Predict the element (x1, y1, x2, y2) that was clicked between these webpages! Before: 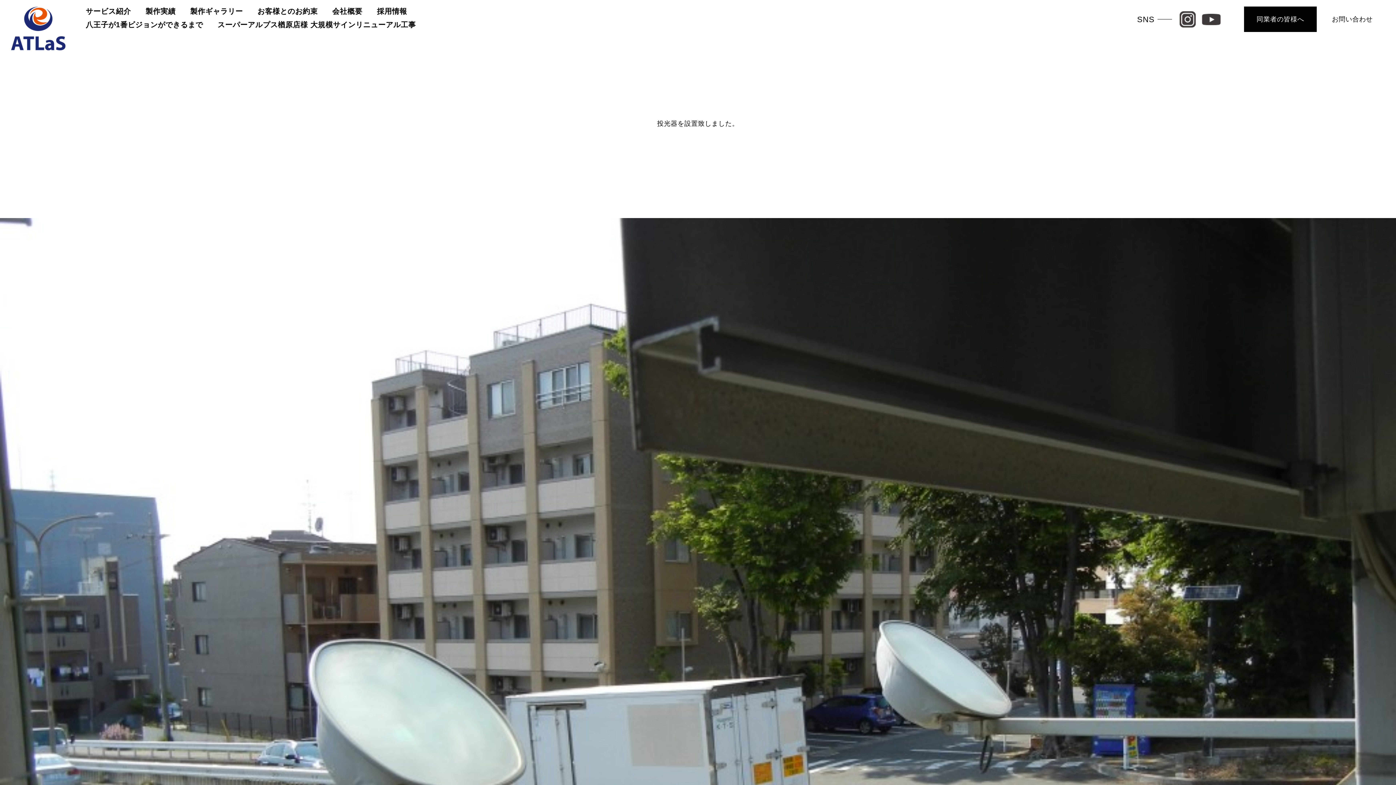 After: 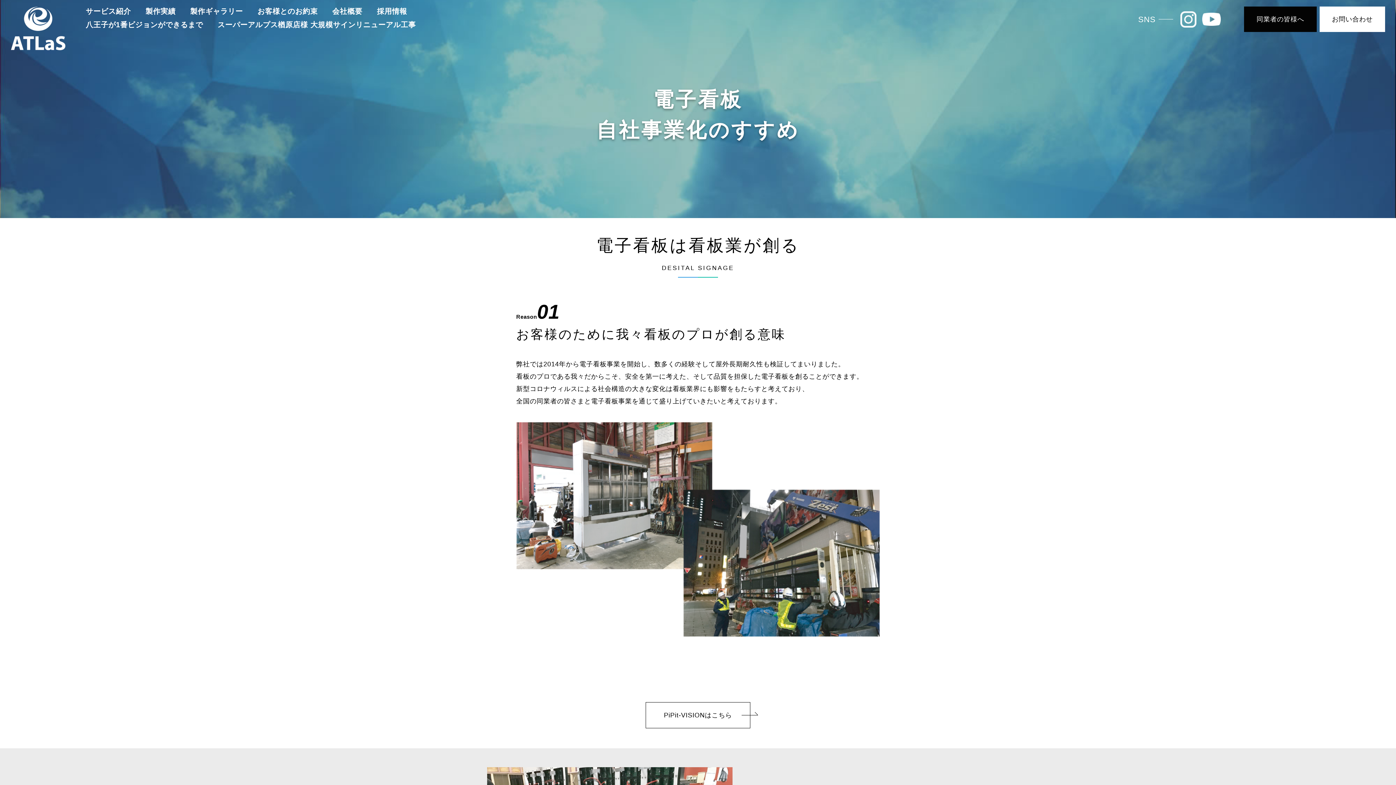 Action: label: 同業者の皆様へ bbox: (1244, 6, 1317, 32)